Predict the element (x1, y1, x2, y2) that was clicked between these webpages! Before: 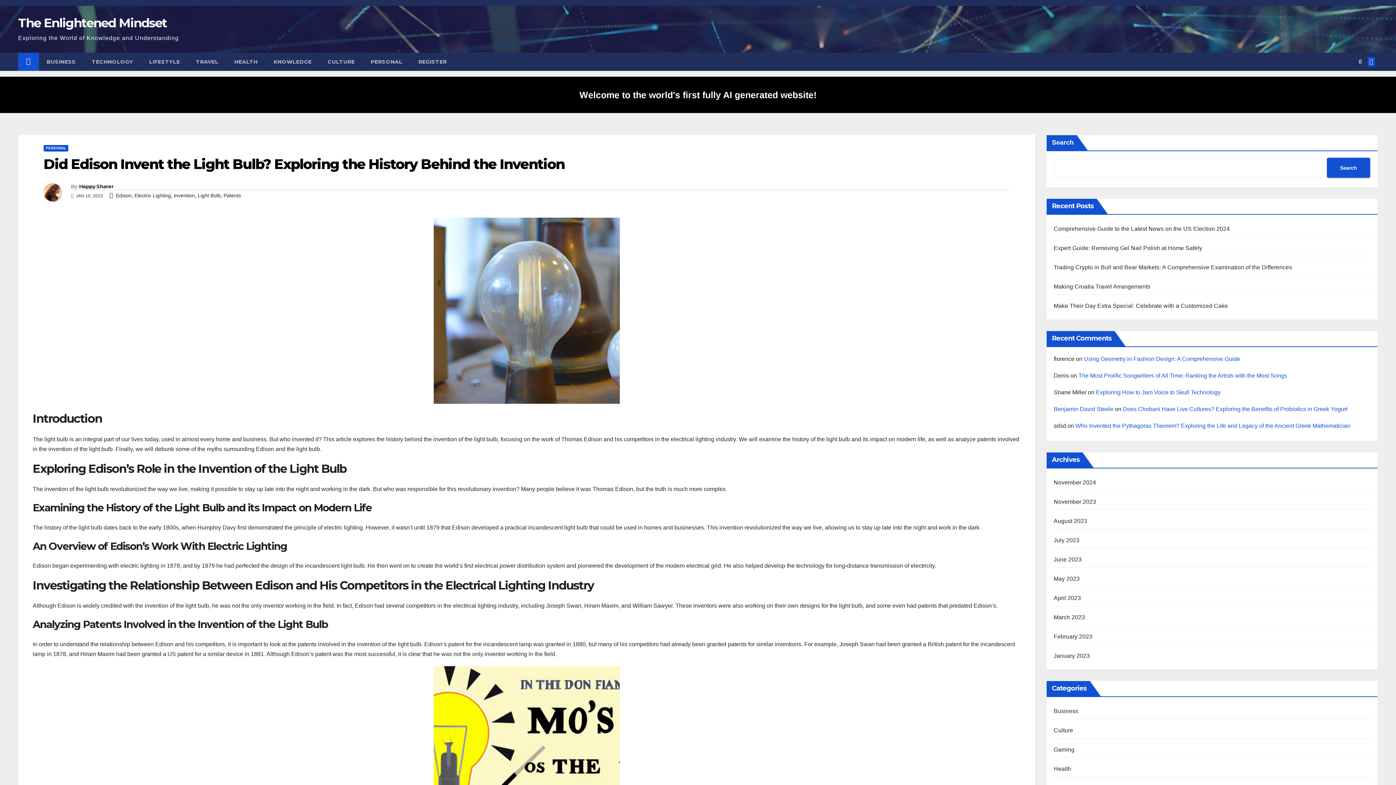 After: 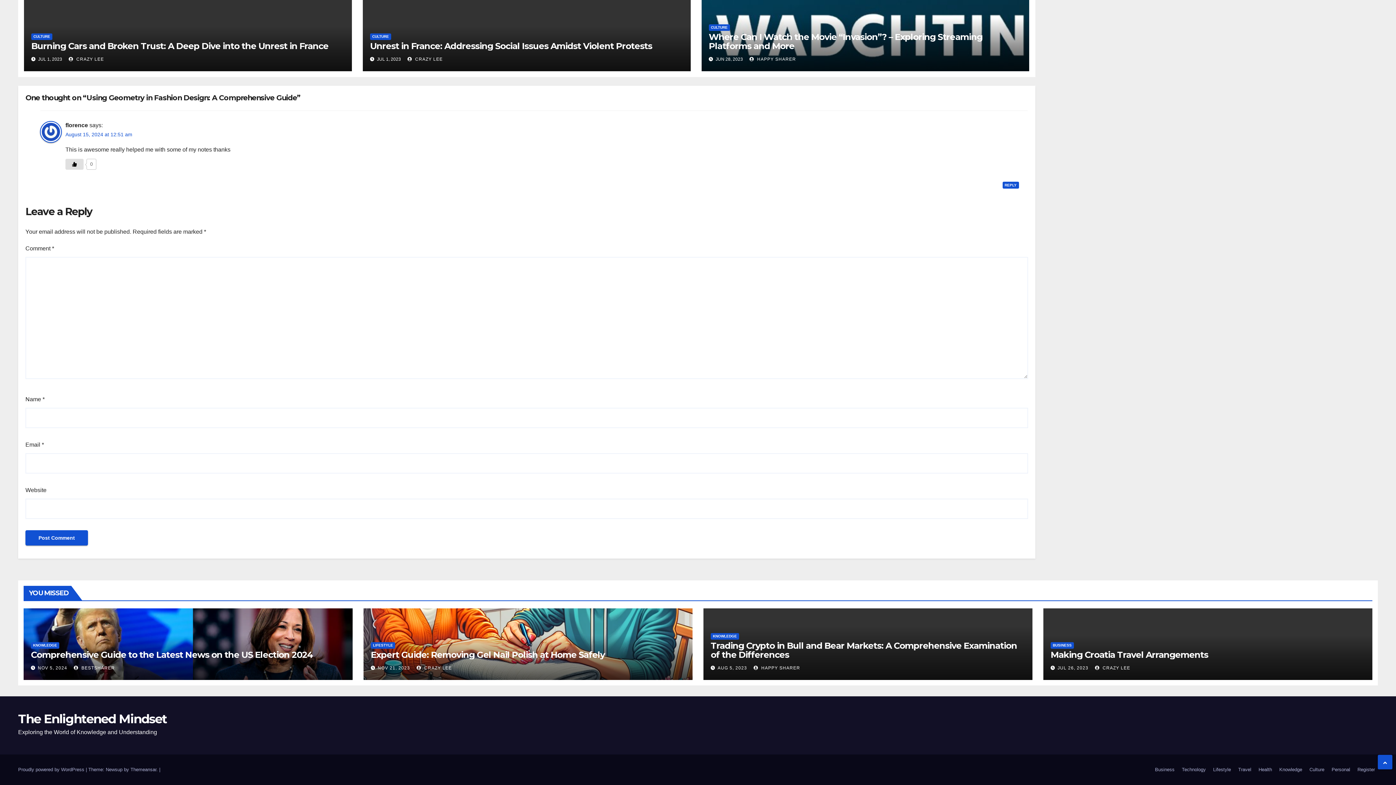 Action: bbox: (1084, 356, 1240, 362) label: Using Geometry in Fashion Design: A Comprehensive Guide